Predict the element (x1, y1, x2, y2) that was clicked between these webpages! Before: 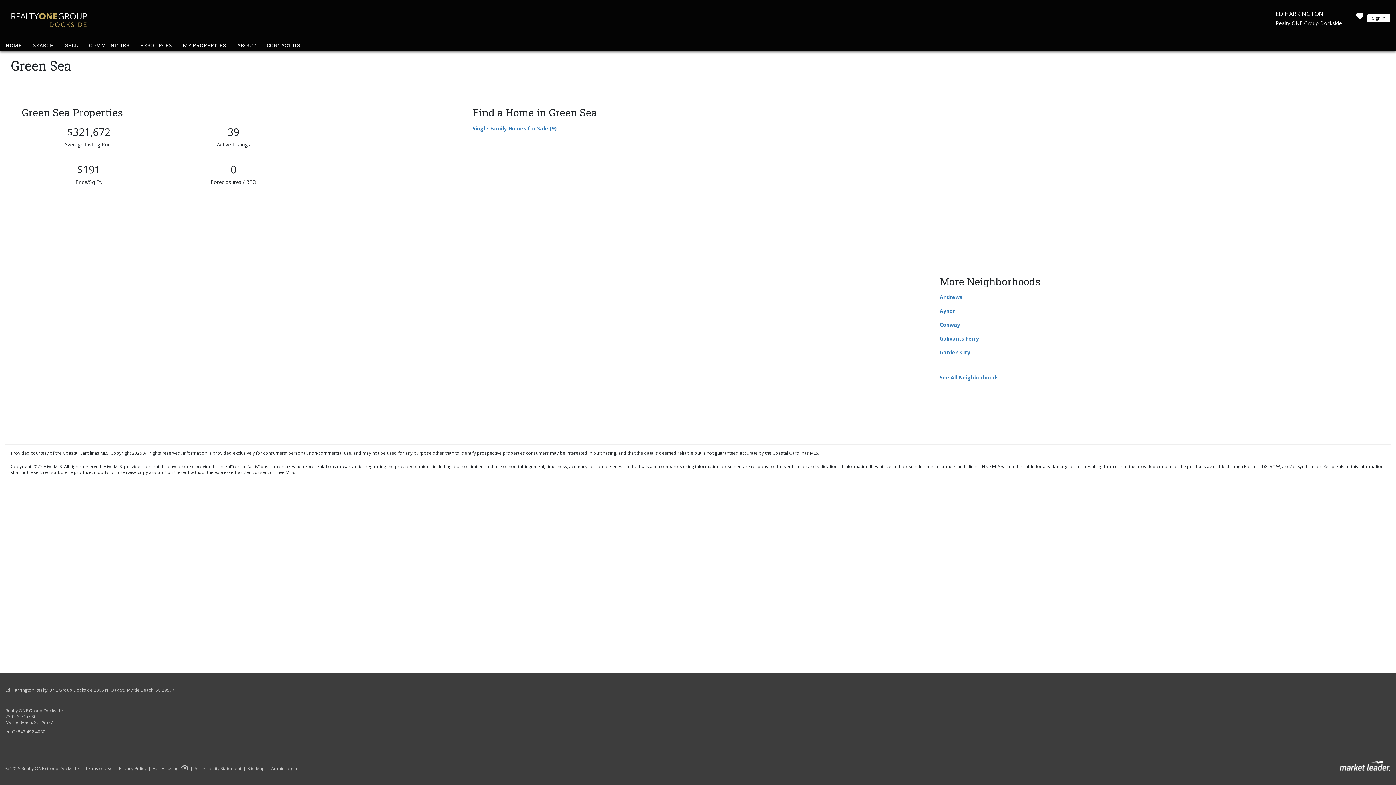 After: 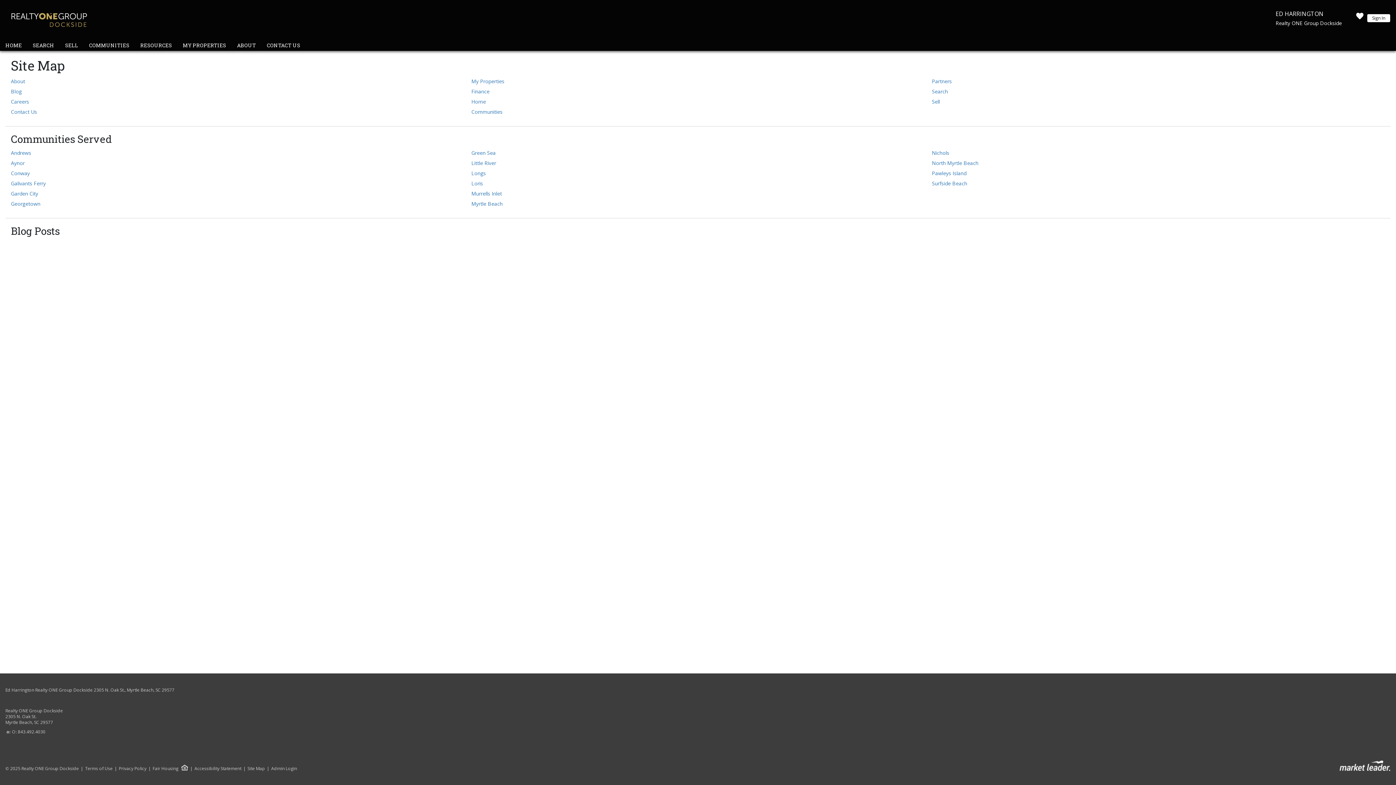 Action: label: Site Map bbox: (241, 766, 265, 771)